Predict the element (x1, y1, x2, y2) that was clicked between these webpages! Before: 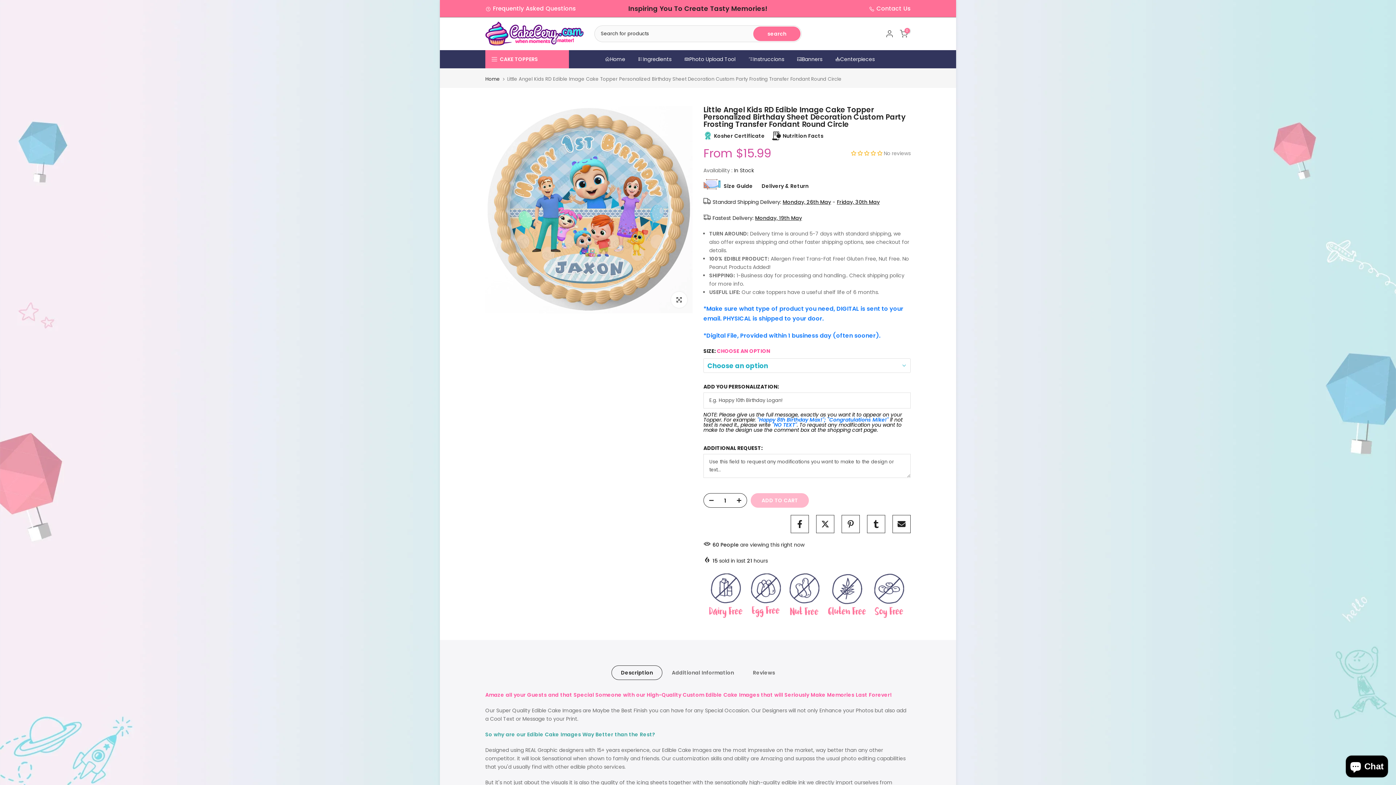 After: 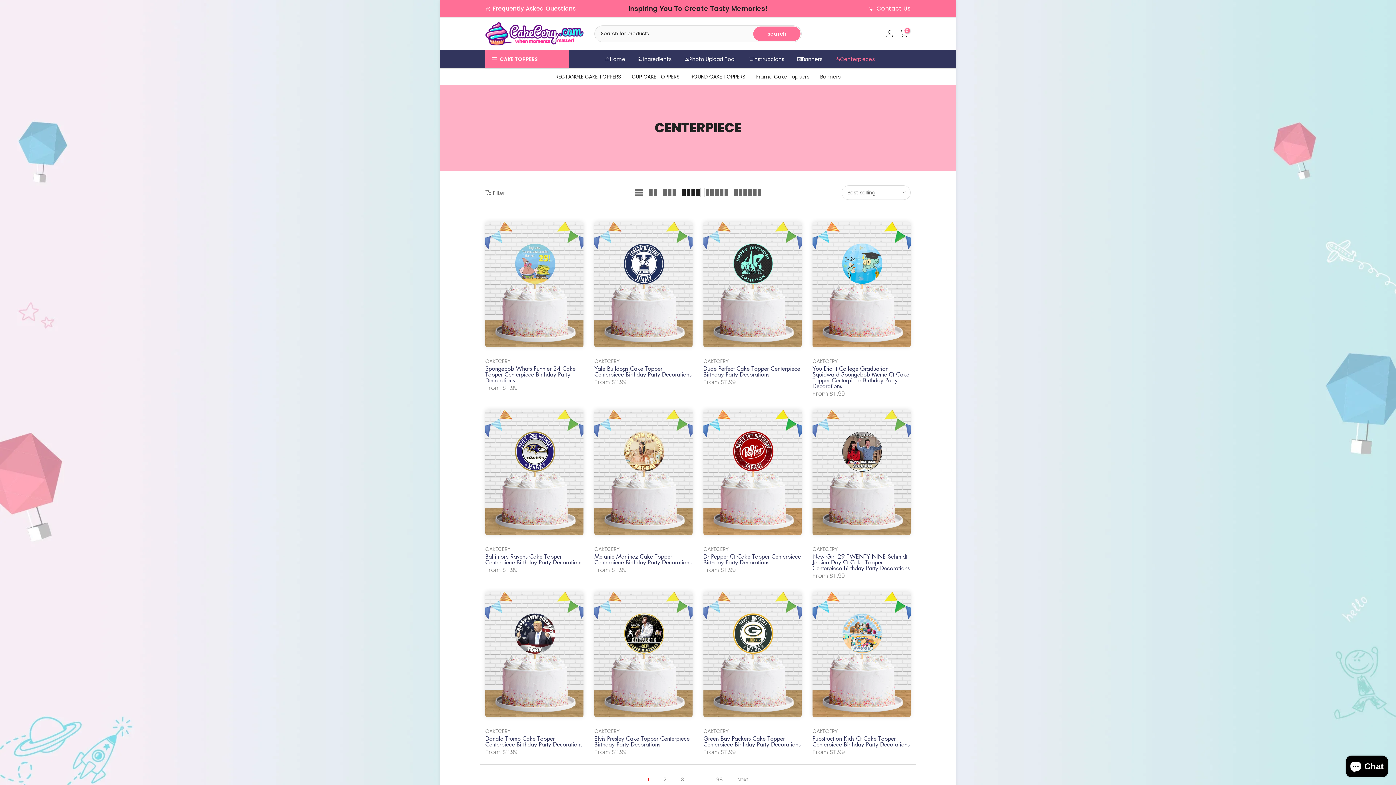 Action: bbox: (828, 54, 881, 63) label: Centerpieces